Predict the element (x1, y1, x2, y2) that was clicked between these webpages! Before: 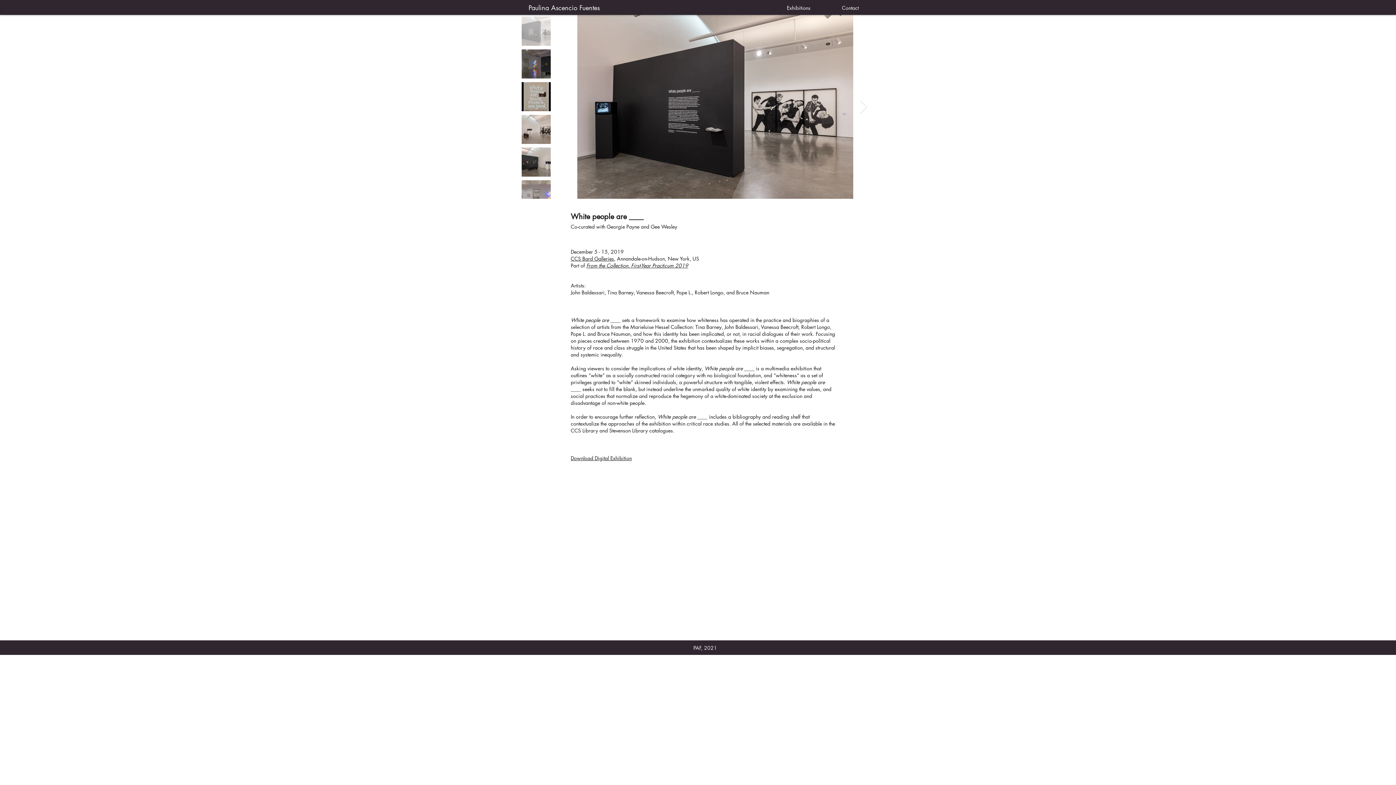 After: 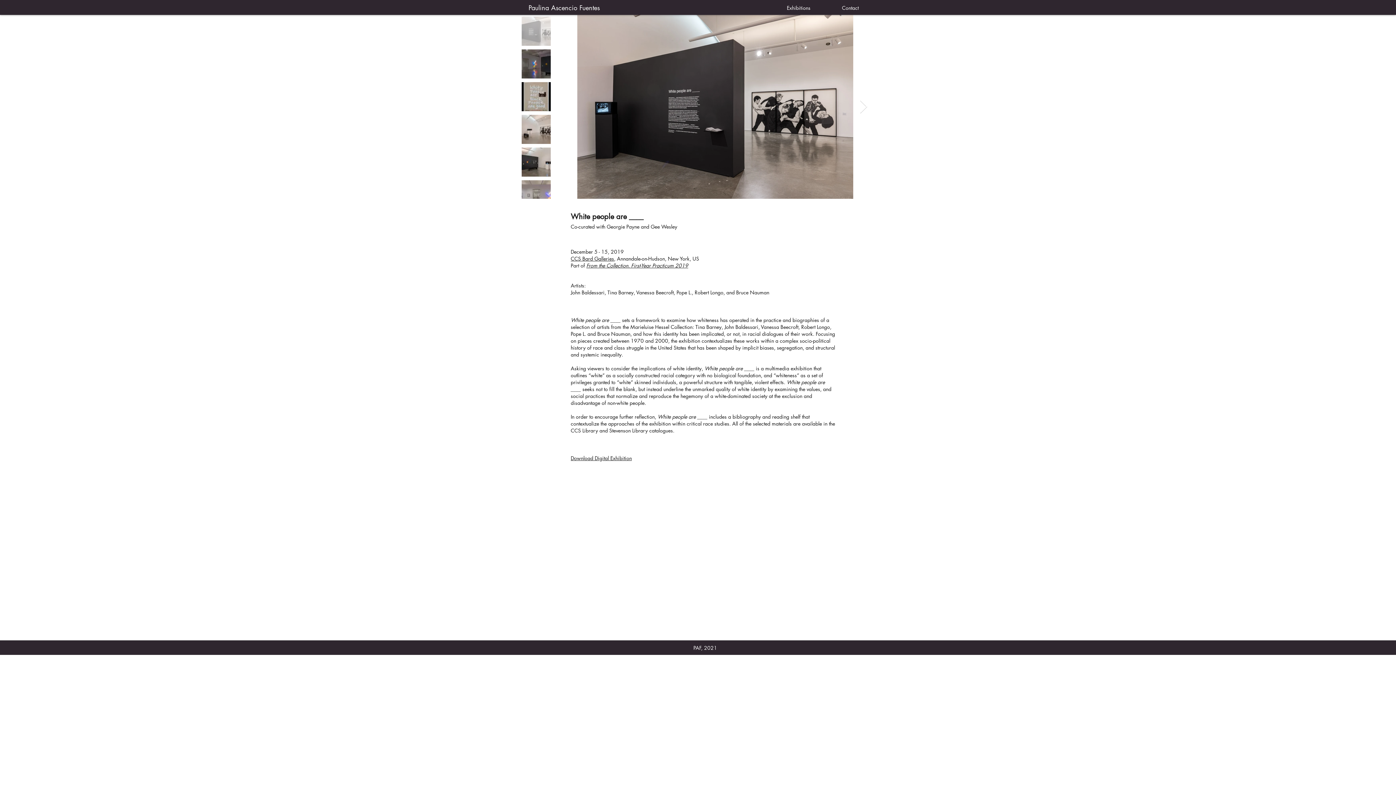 Action: label: Download Digital Exhibition bbox: (570, 454, 632, 461)